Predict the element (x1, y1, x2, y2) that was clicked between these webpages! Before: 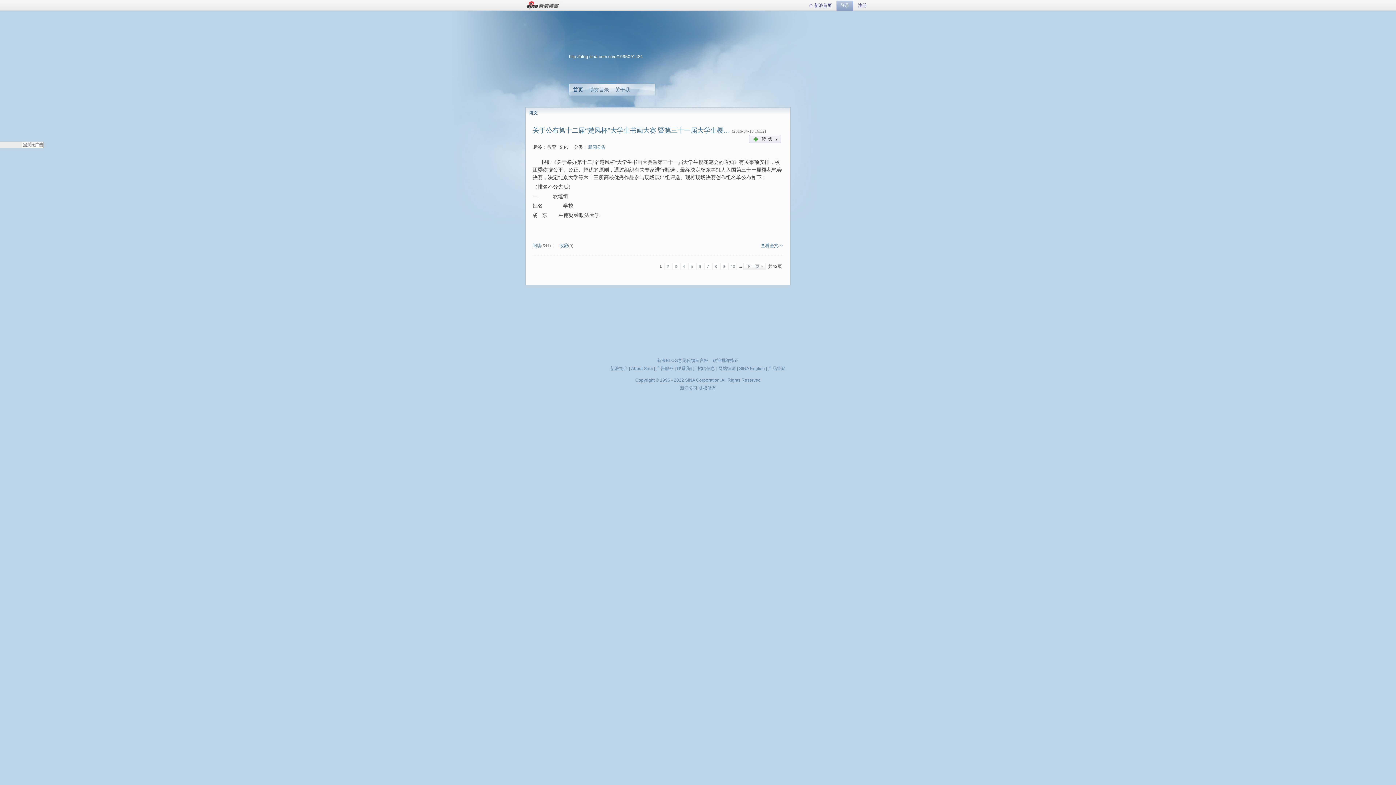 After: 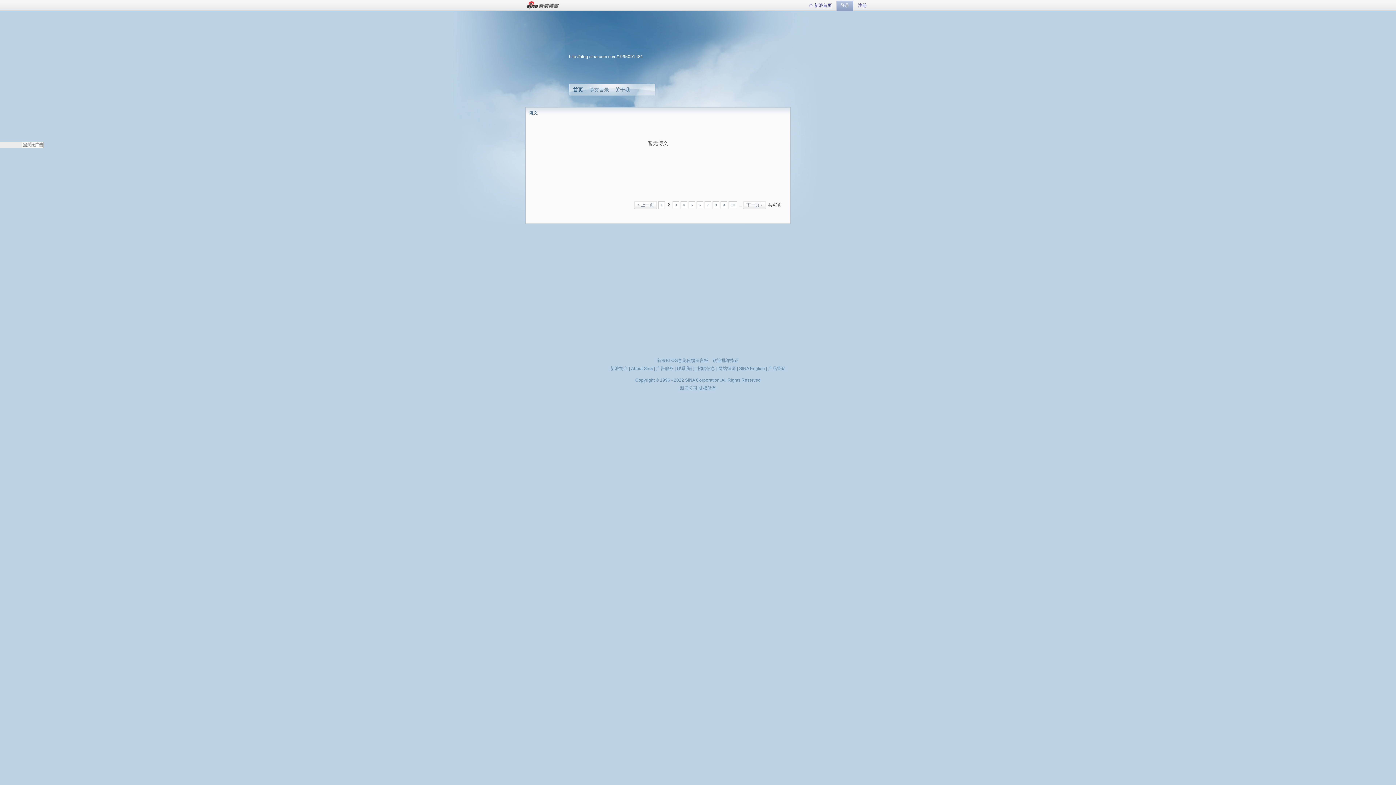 Action: label: 2 bbox: (664, 262, 671, 270)